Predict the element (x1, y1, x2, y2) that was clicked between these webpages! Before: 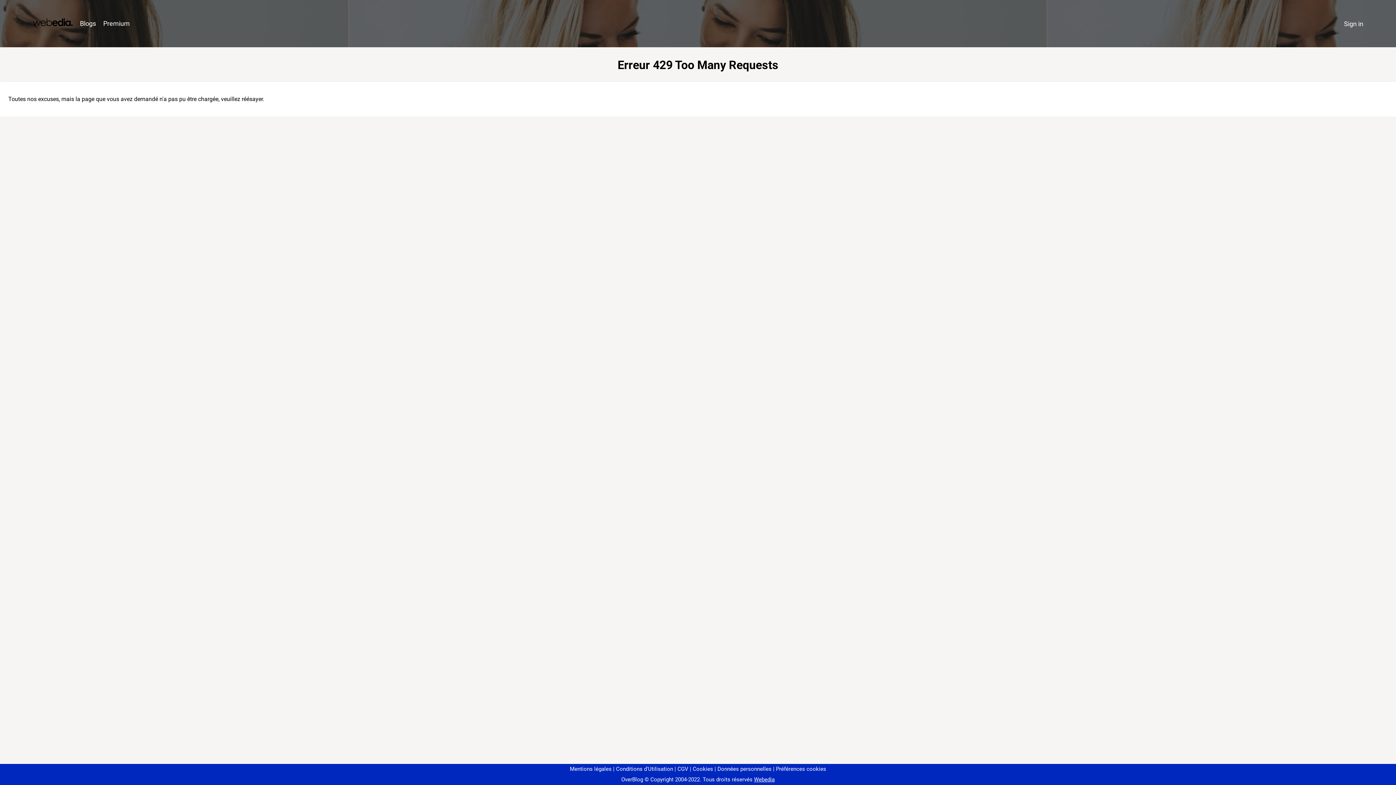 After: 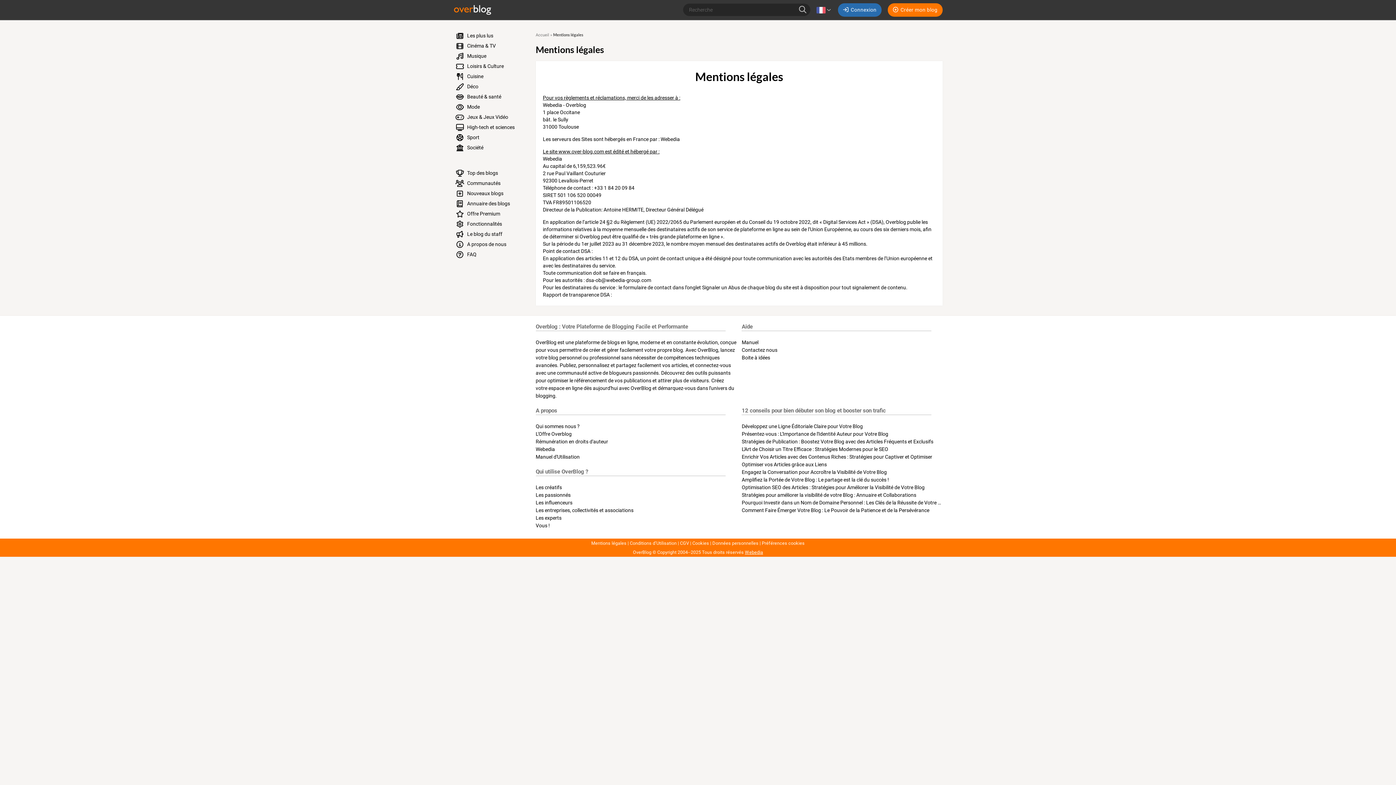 Action: bbox: (570, 766, 611, 772) label: Mentions légales